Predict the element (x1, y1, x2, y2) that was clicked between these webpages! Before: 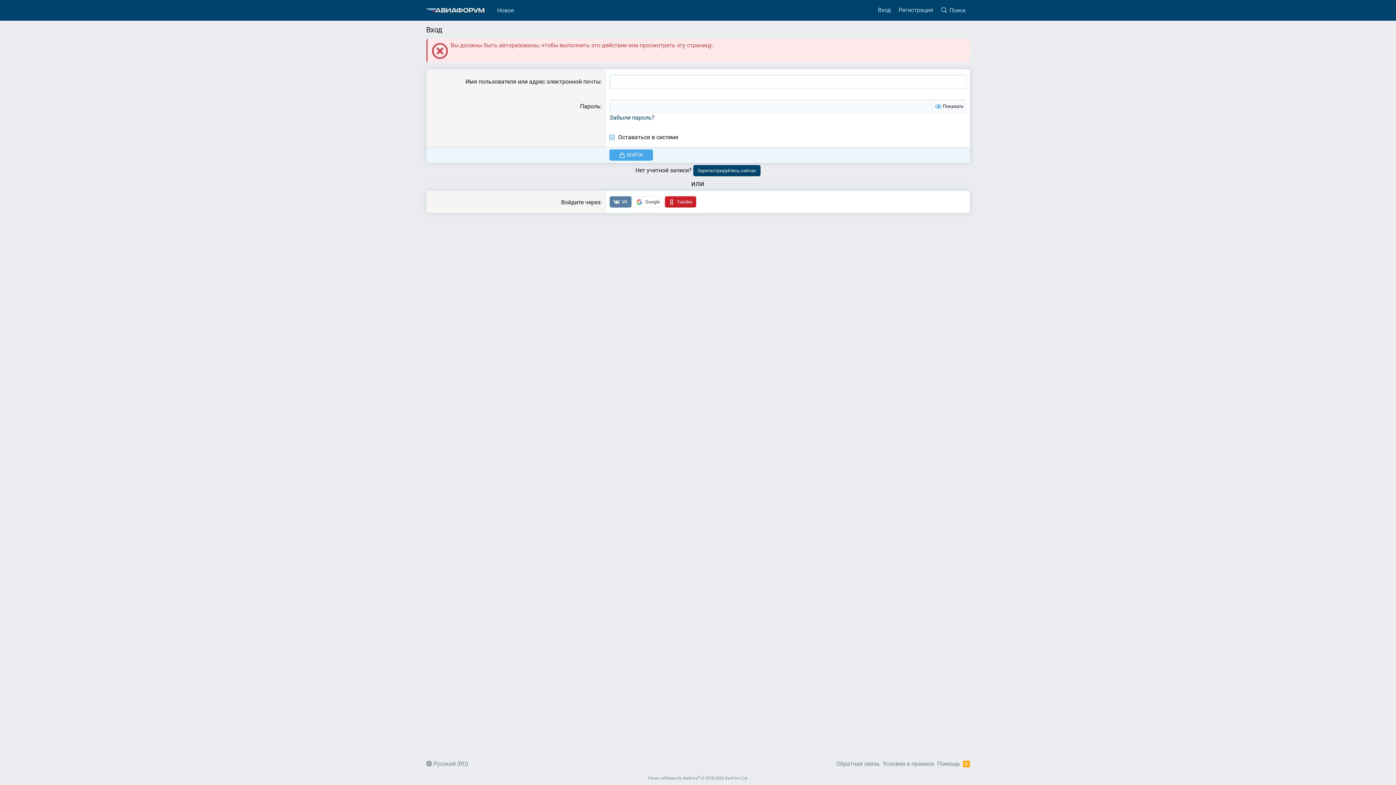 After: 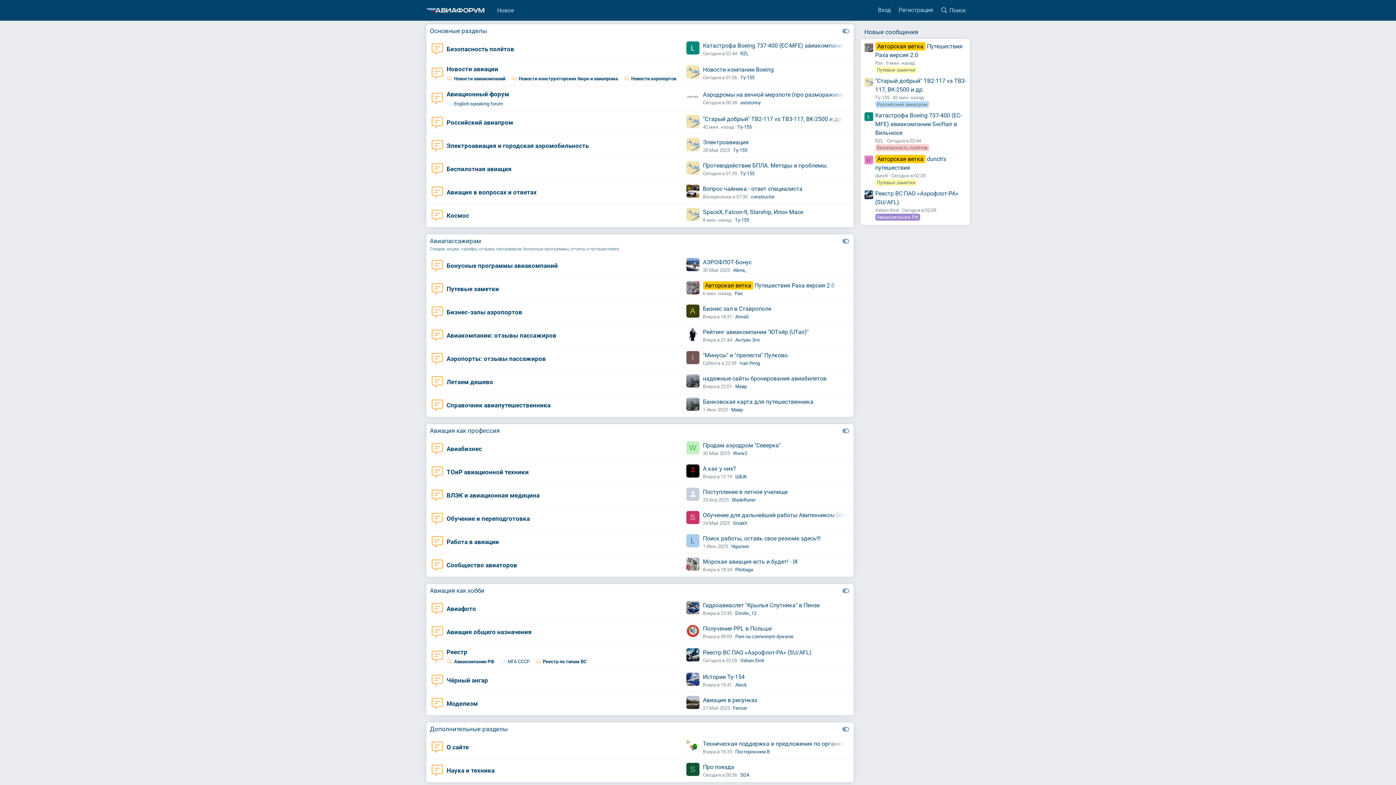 Action: bbox: (419, 7, 484, 12)